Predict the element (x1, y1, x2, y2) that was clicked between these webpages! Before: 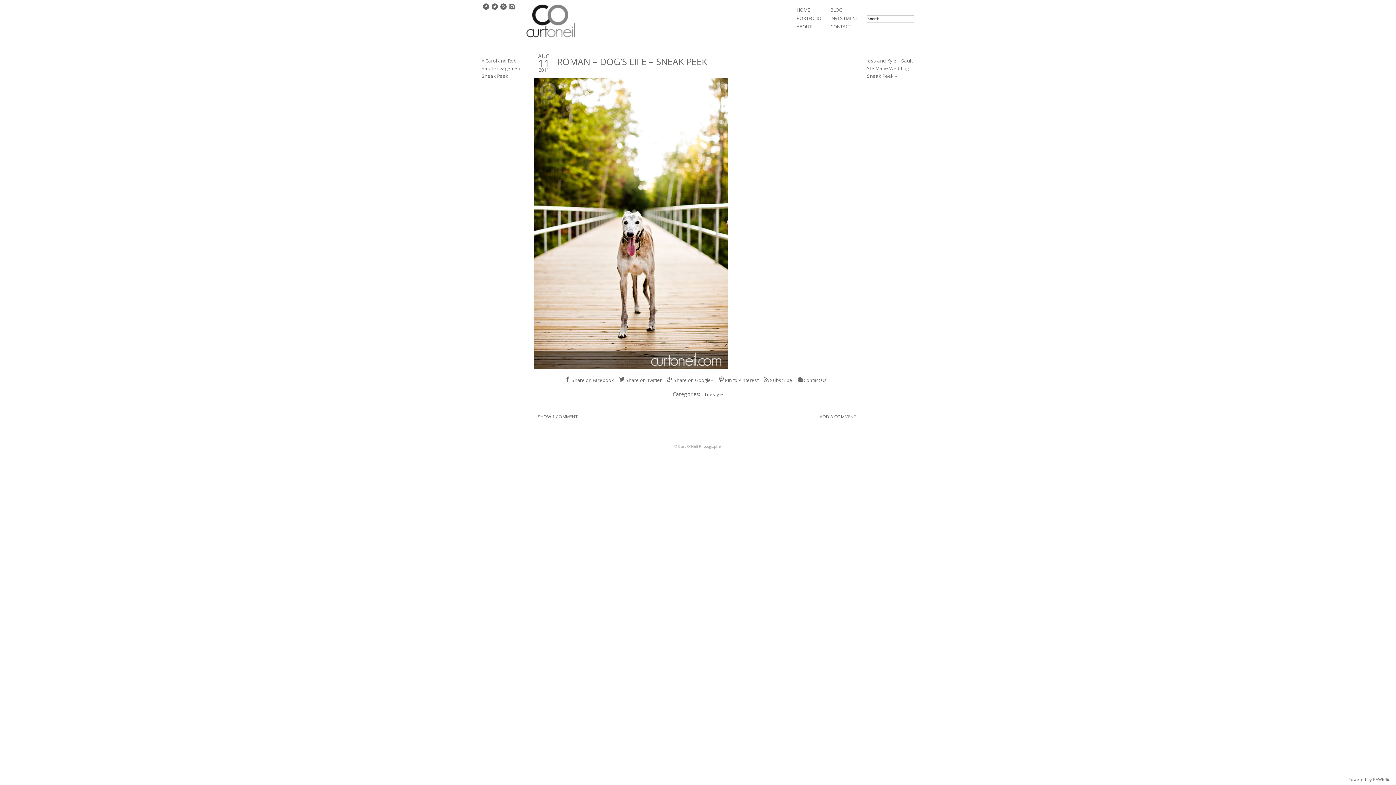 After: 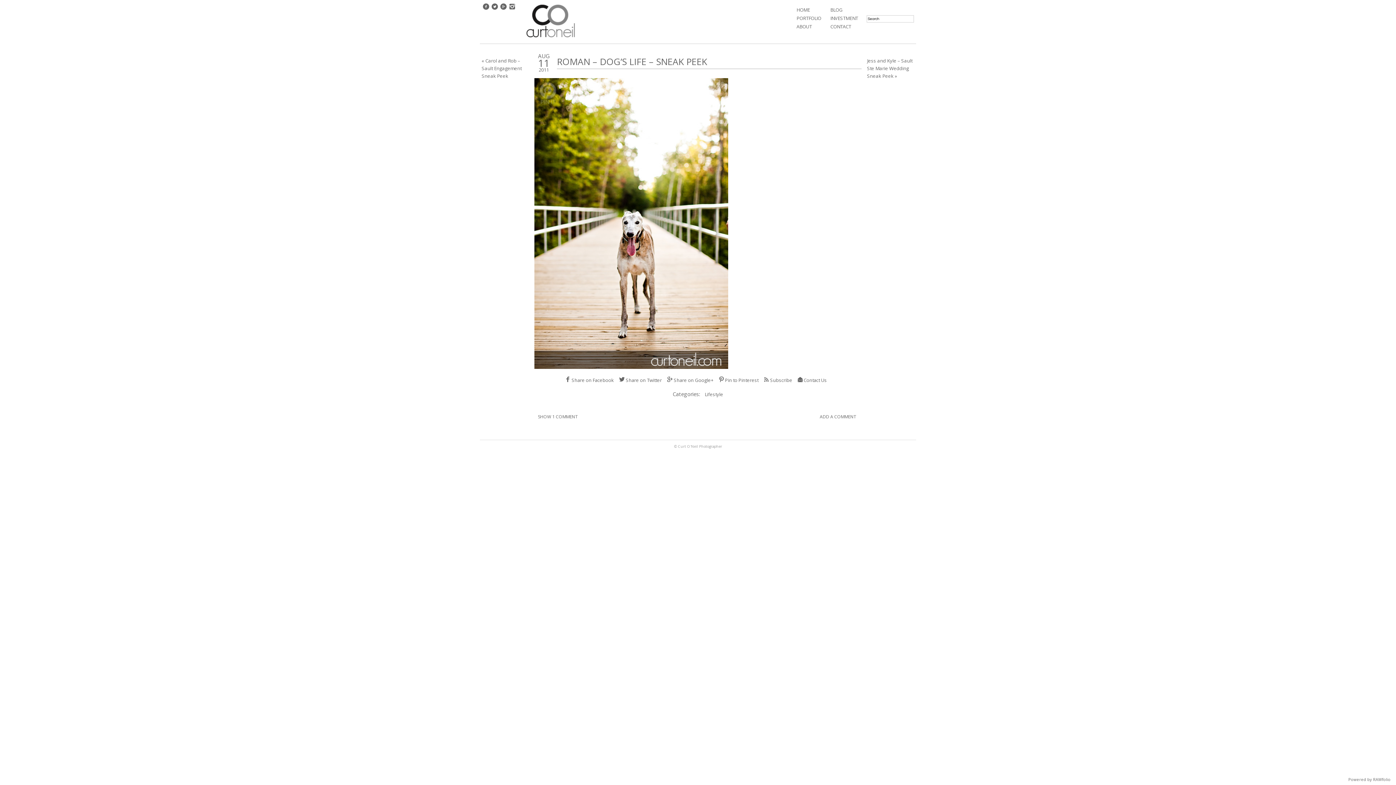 Action: label: ROMAN – DOG’S LIFE – SNEAK PEEK bbox: (557, 55, 707, 67)